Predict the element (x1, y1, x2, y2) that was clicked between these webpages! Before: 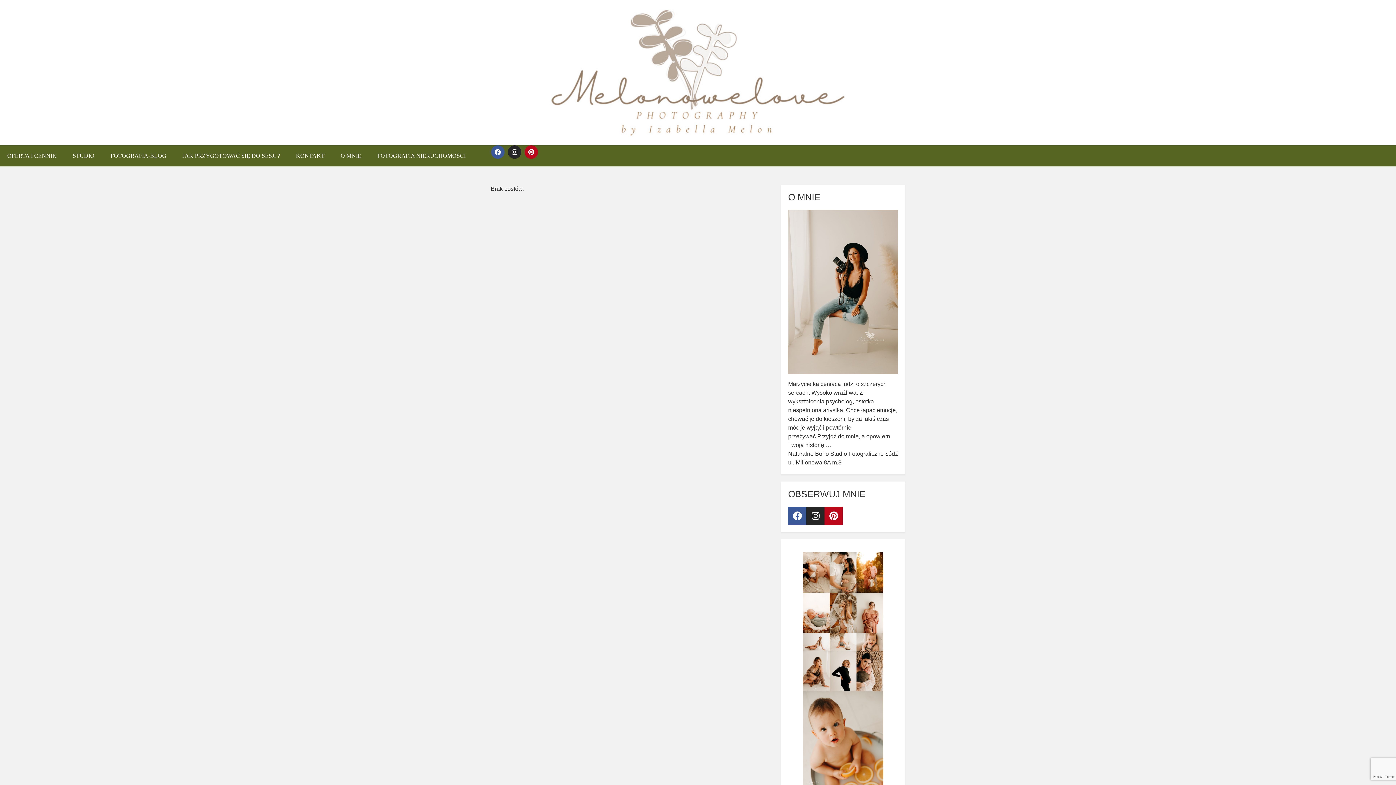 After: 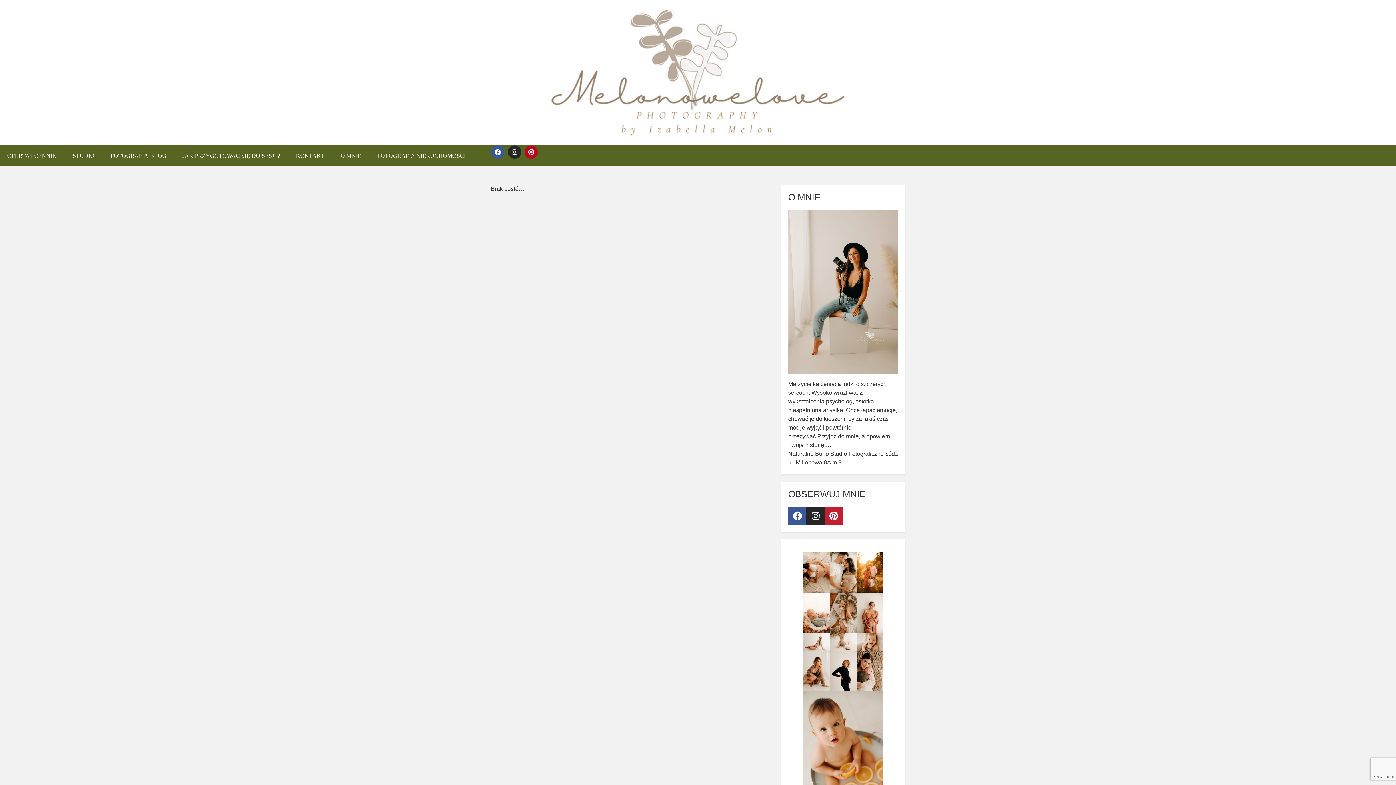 Action: label: Pinterest bbox: (824, 506, 842, 525)